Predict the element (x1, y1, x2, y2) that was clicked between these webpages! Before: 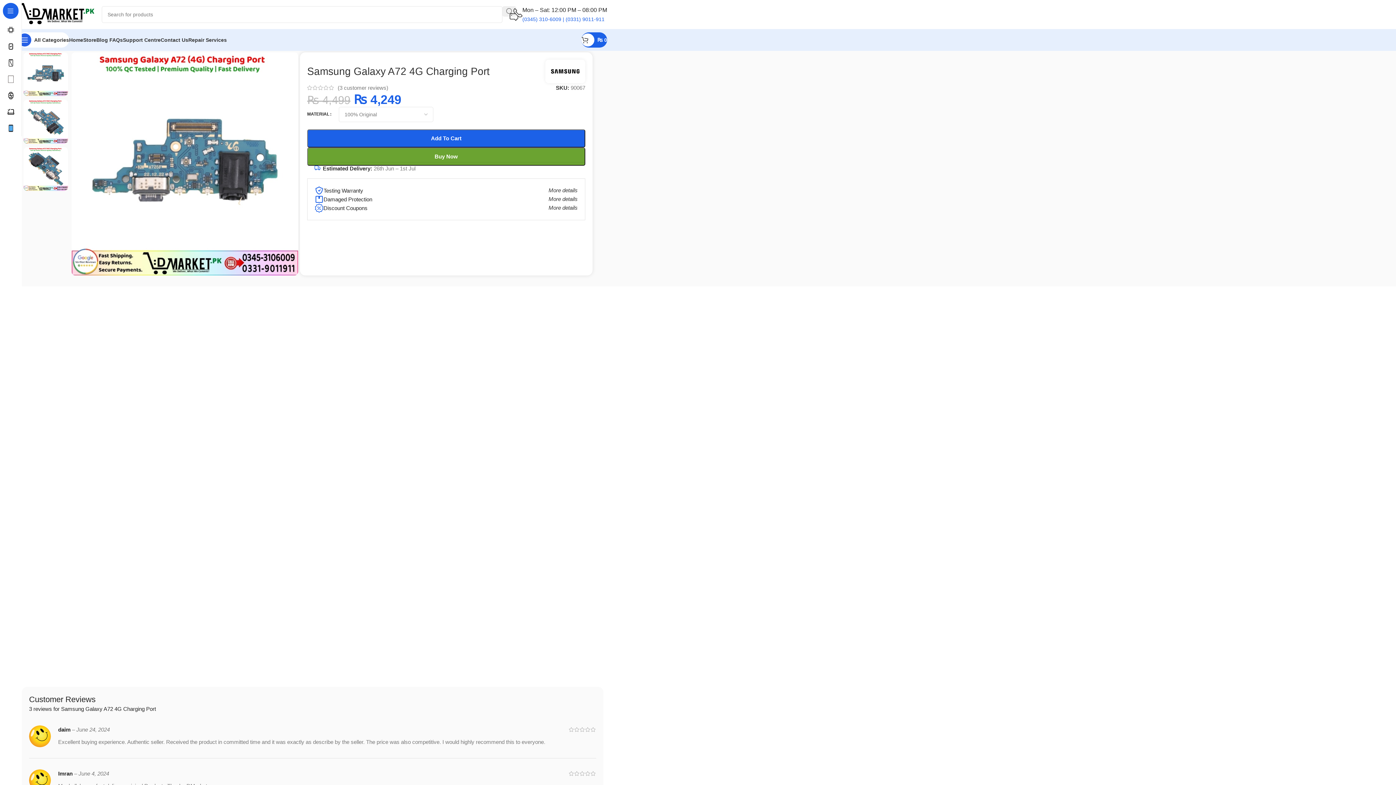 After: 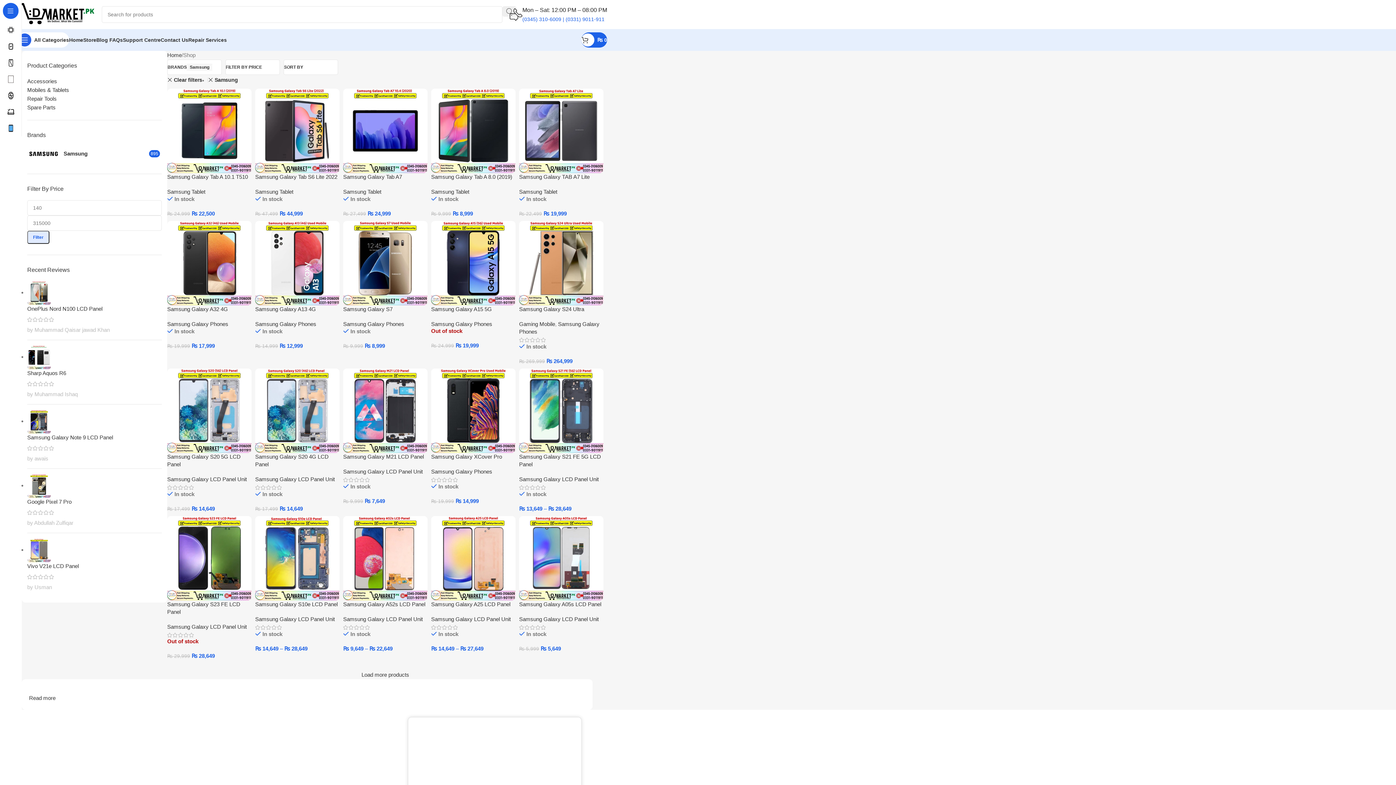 Action: bbox: (549, 63, 581, 79)